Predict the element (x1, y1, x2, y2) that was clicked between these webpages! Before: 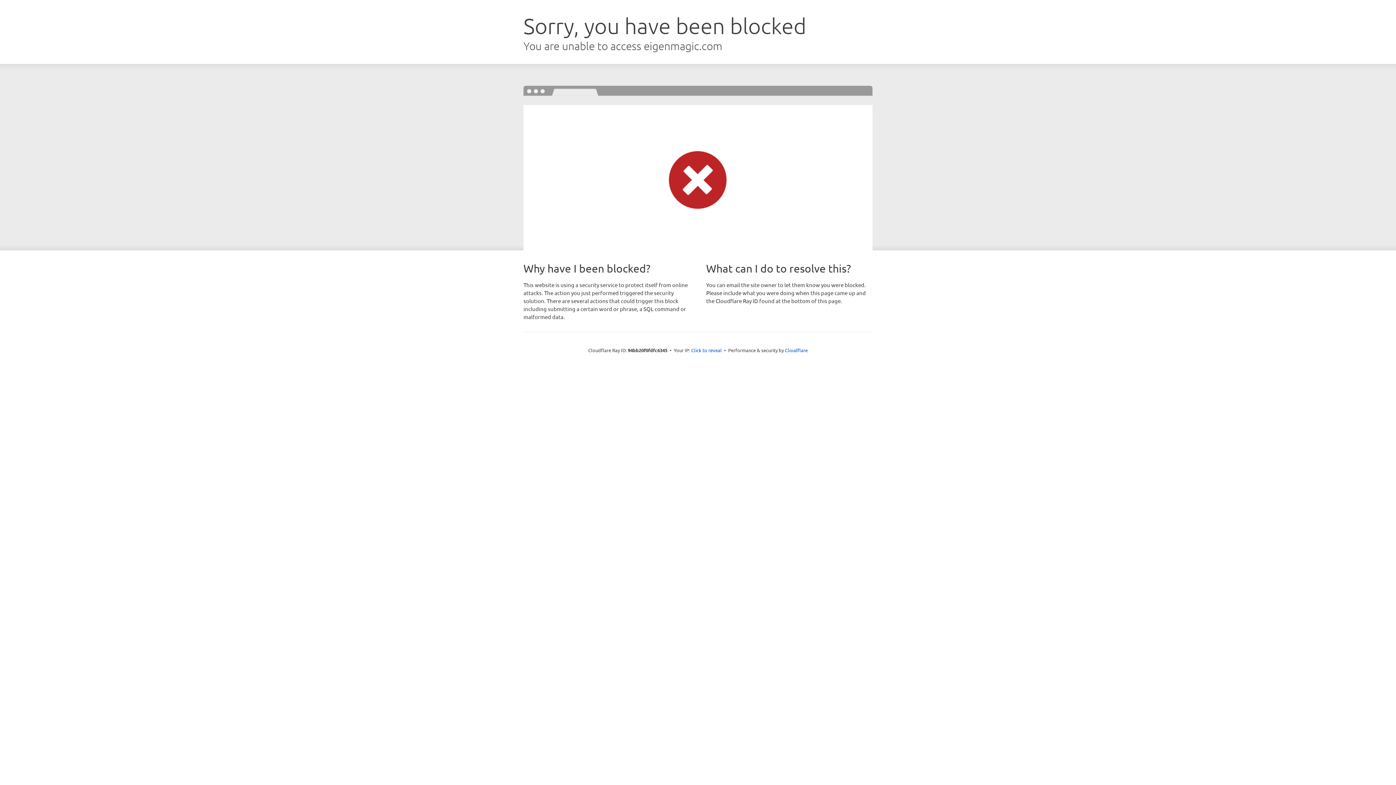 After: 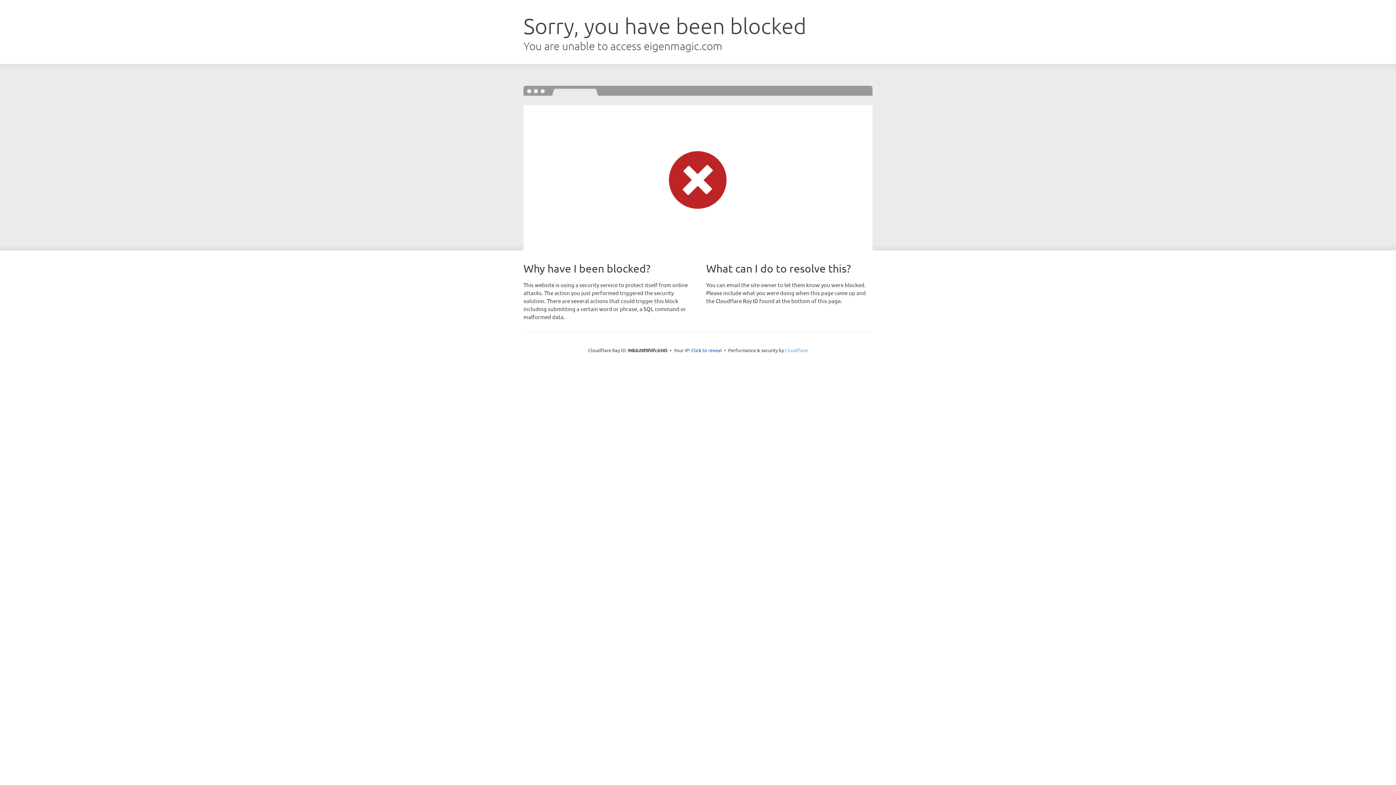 Action: label: Cloudflare bbox: (785, 347, 808, 353)